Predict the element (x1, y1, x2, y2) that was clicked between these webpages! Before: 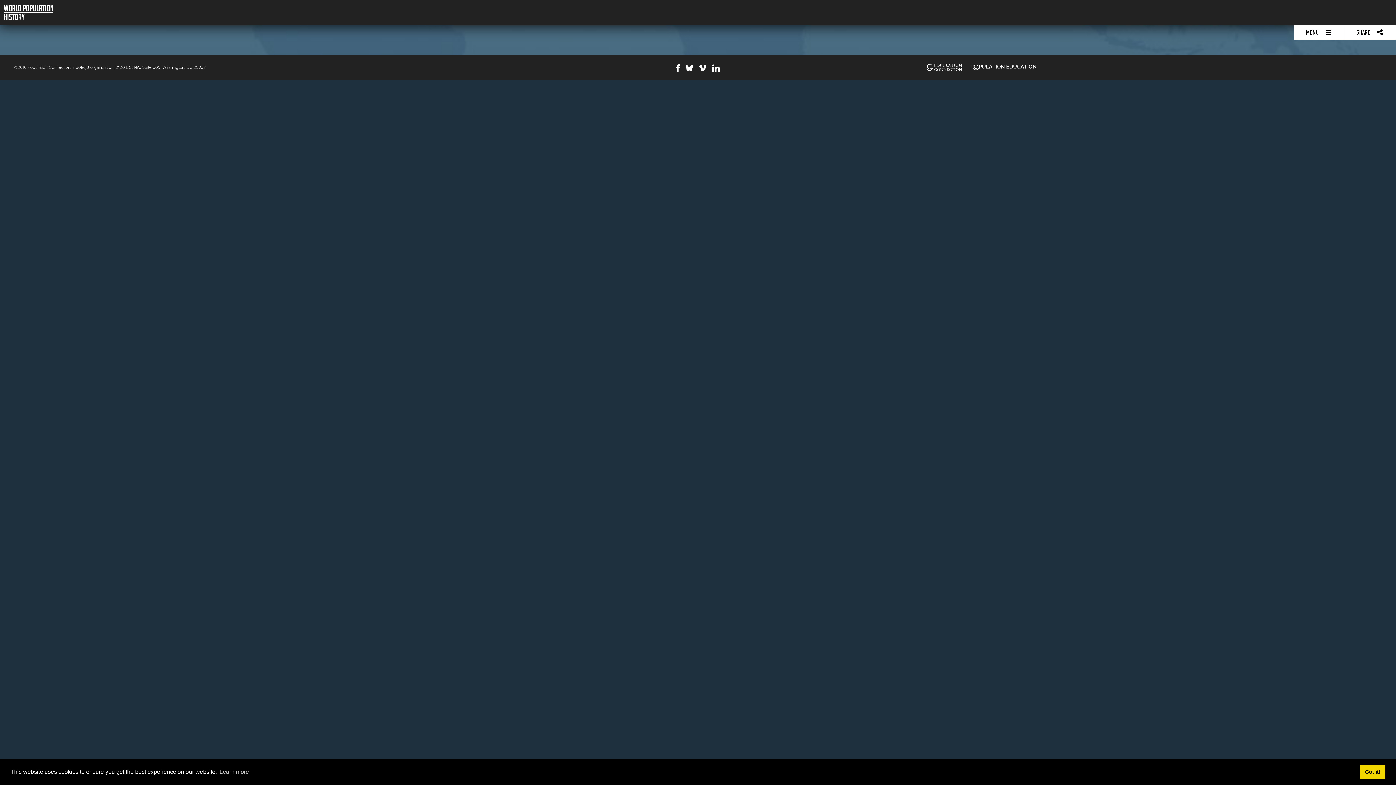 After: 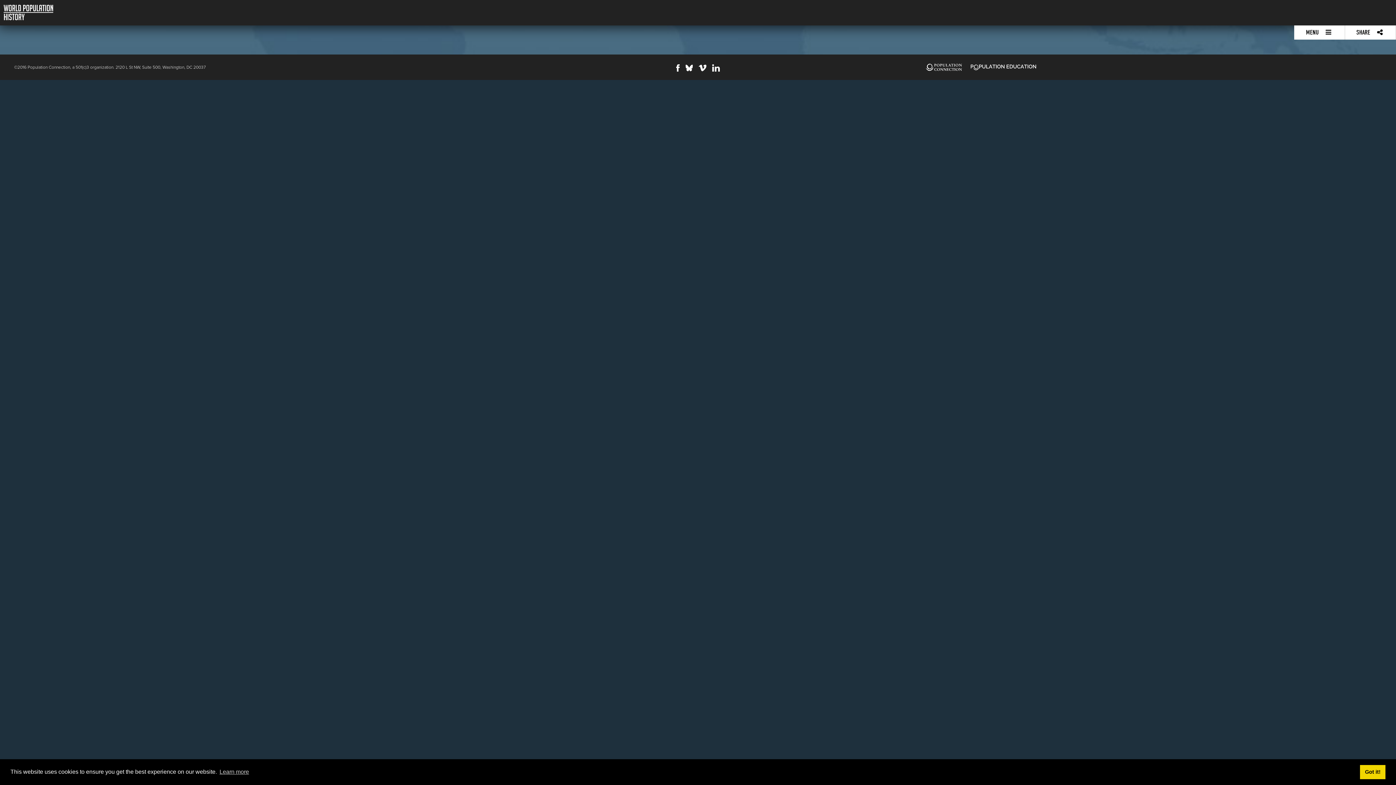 Action: bbox: (970, 61, 1036, 73)